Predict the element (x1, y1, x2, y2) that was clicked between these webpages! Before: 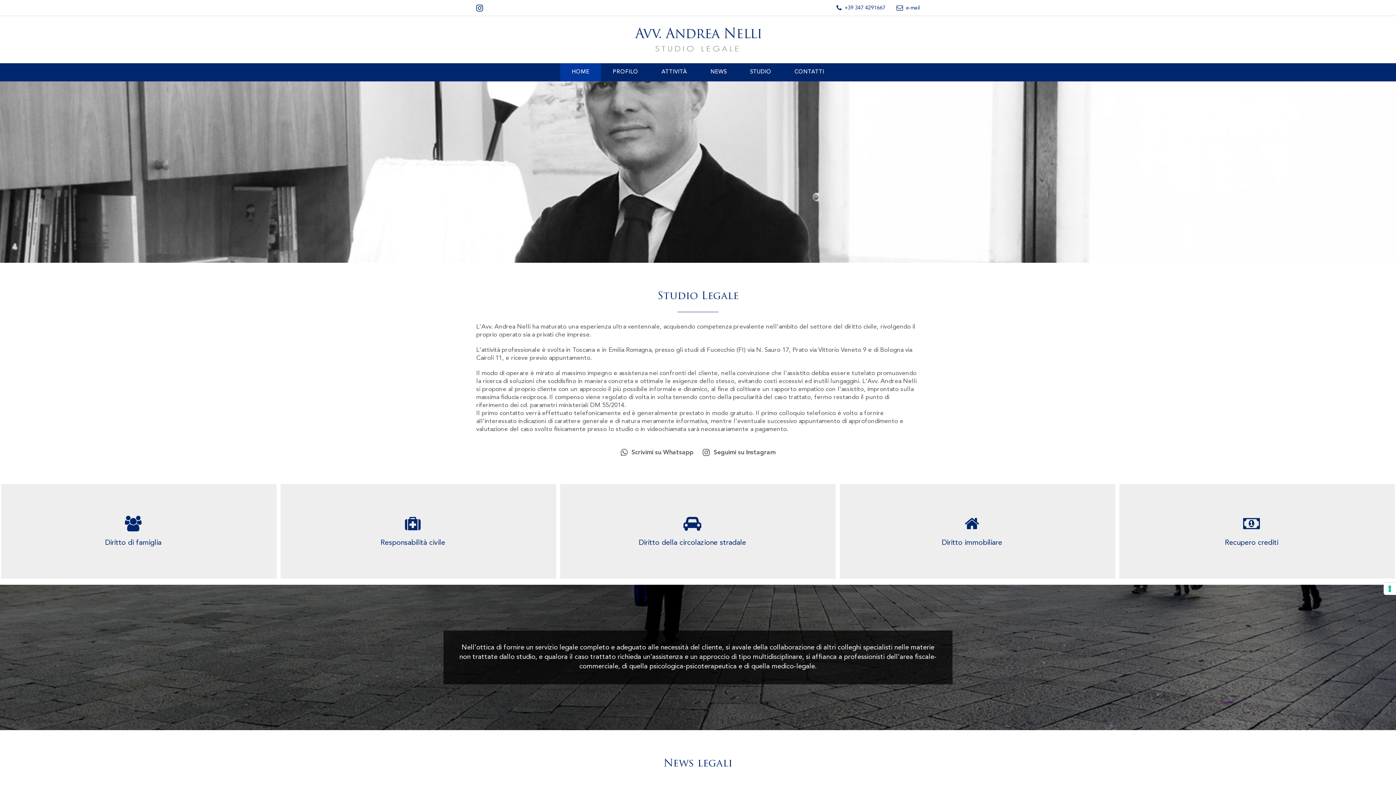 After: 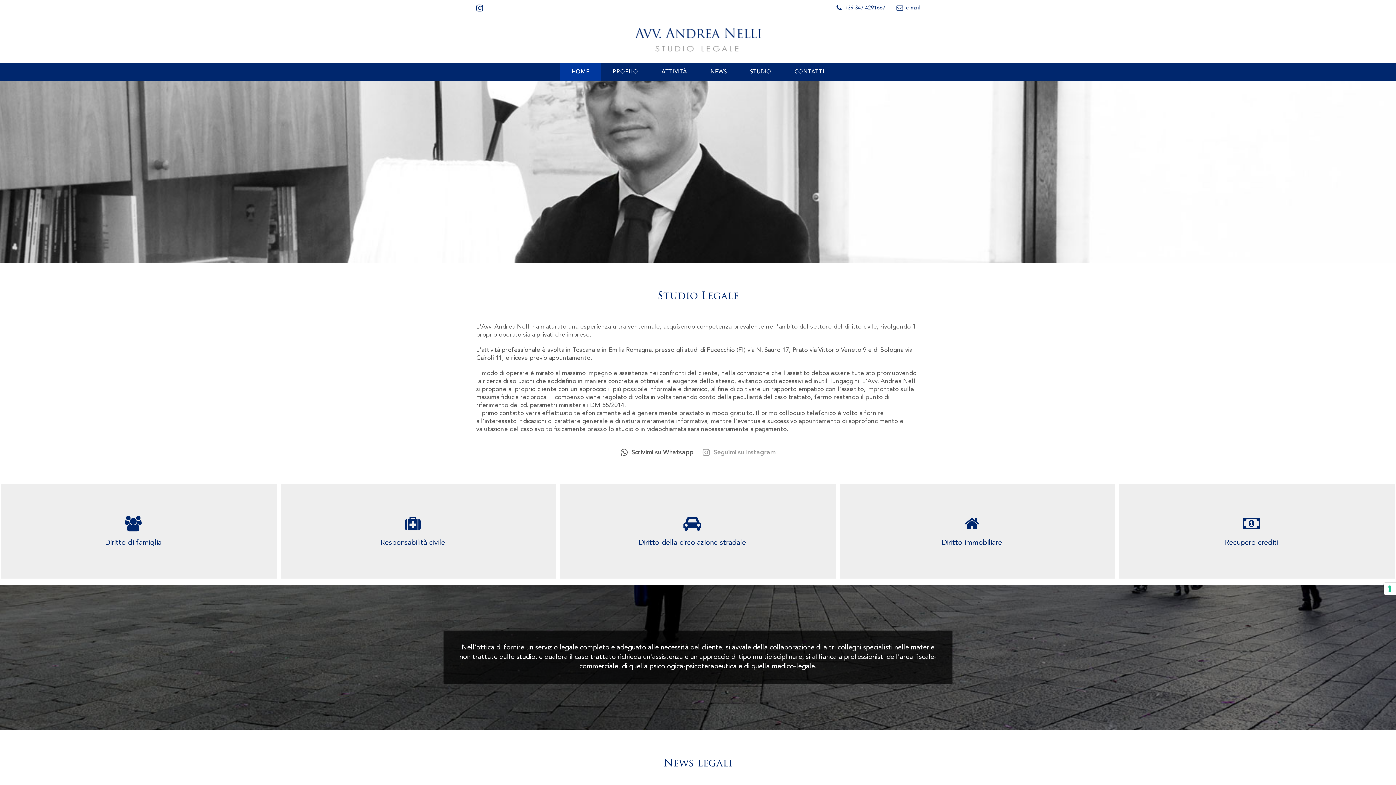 Action: bbox: (702, 449, 775, 456) label:   Seguimi su Instagram